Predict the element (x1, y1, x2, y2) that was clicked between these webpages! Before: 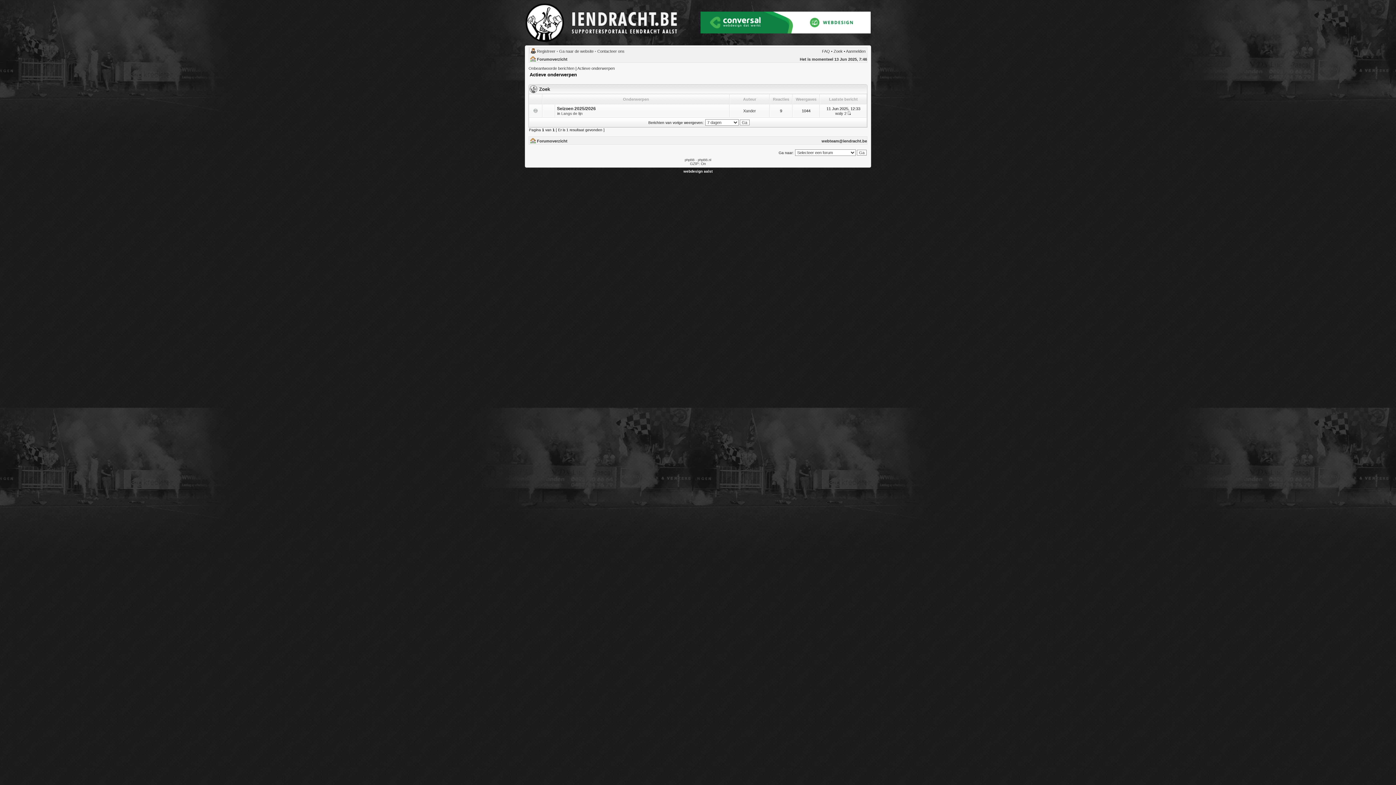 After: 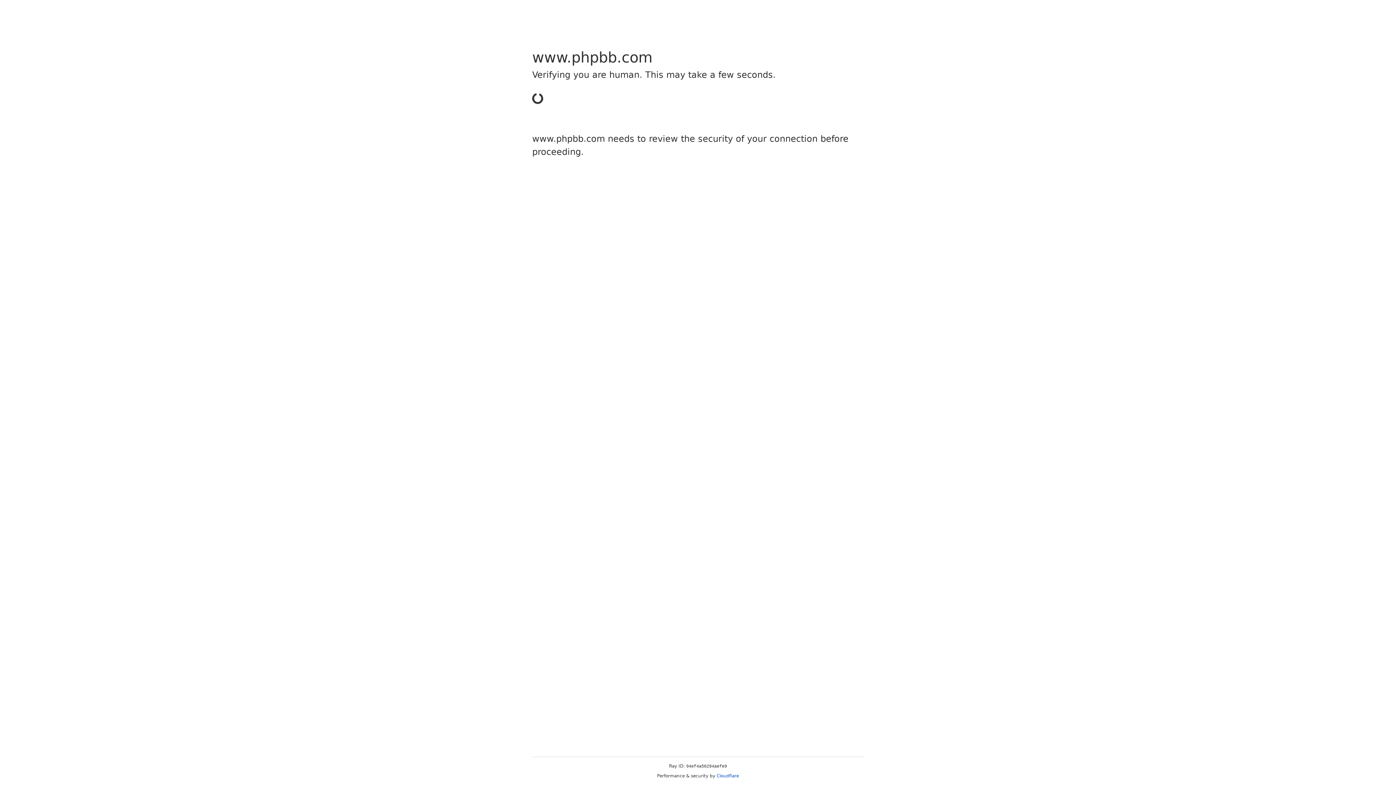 Action: bbox: (684, 158, 694, 161) label: phpBB